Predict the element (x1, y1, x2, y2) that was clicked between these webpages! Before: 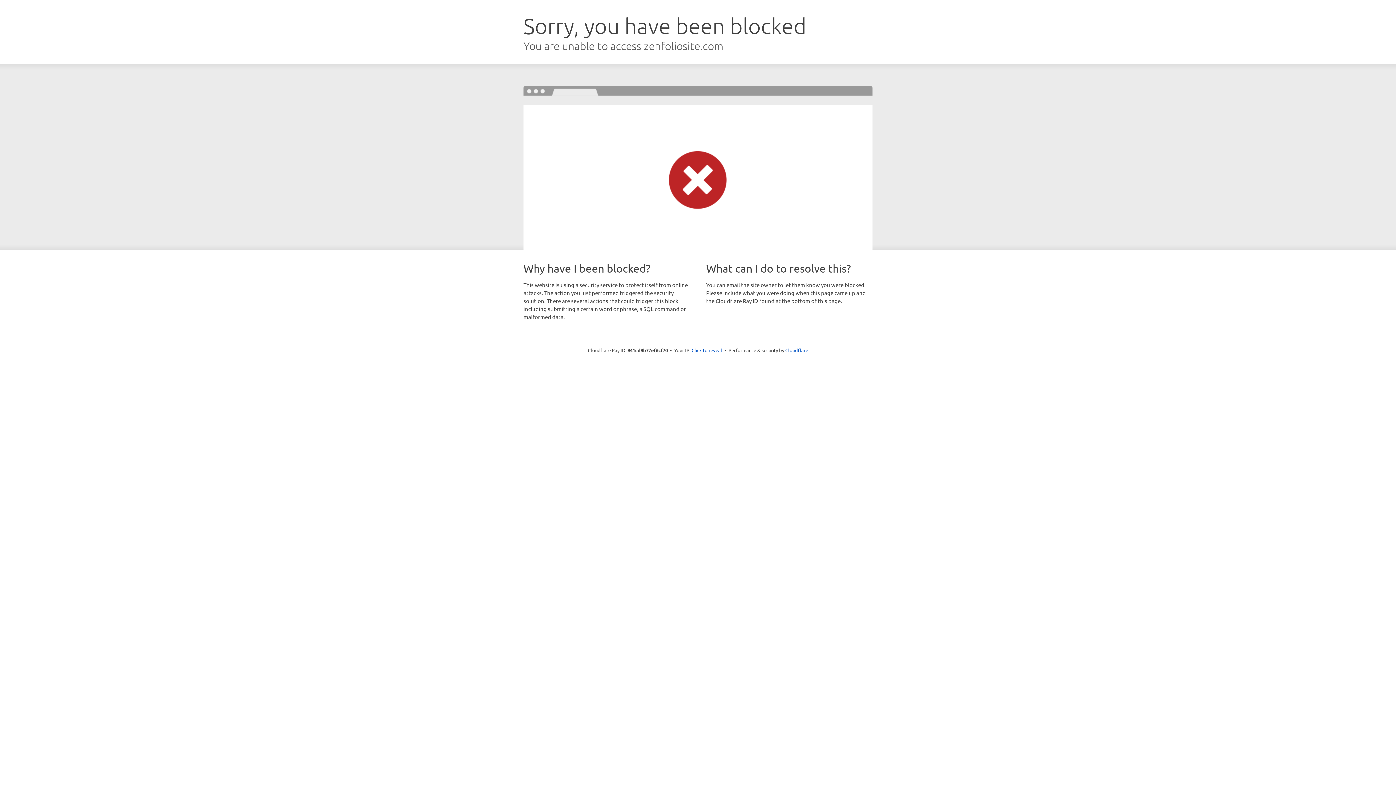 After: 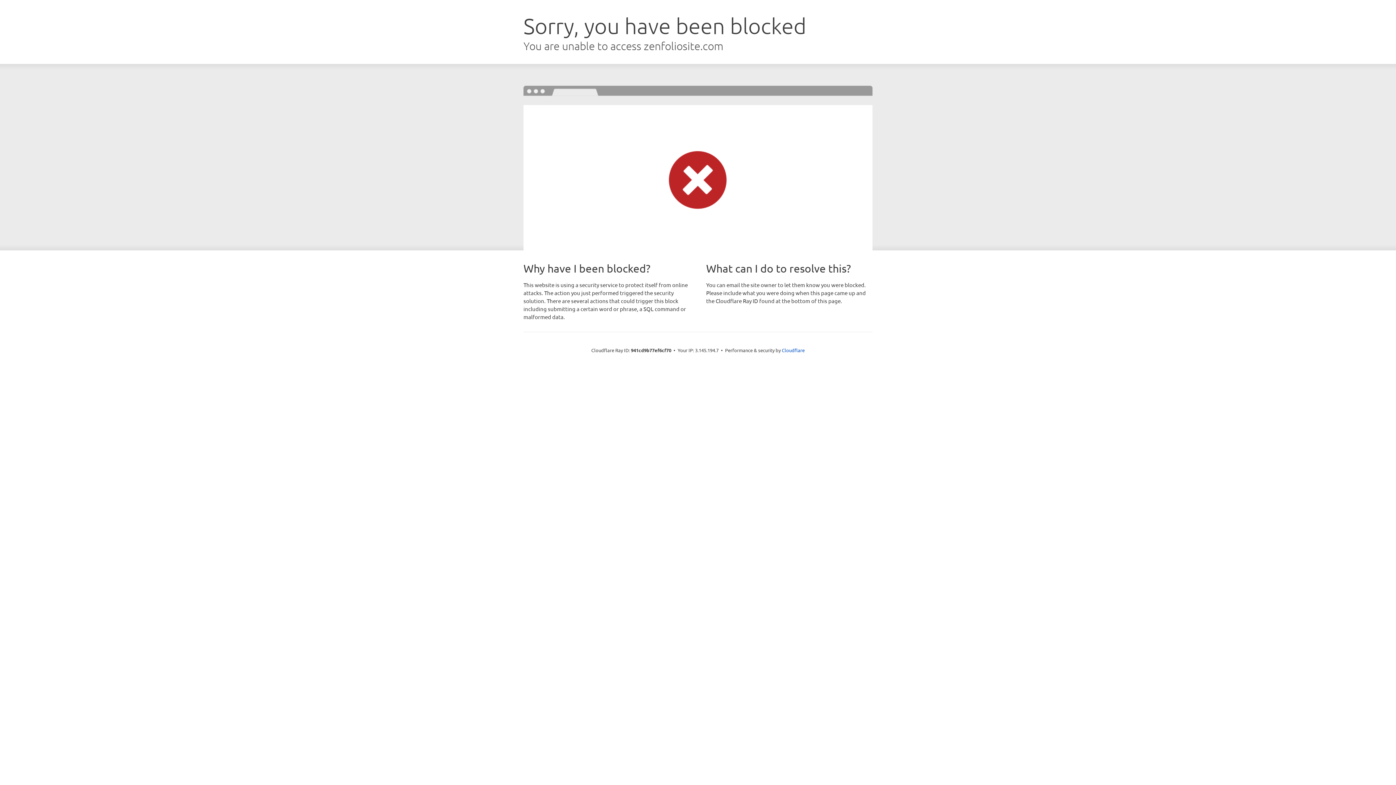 Action: bbox: (691, 346, 722, 353) label: Click to reveal